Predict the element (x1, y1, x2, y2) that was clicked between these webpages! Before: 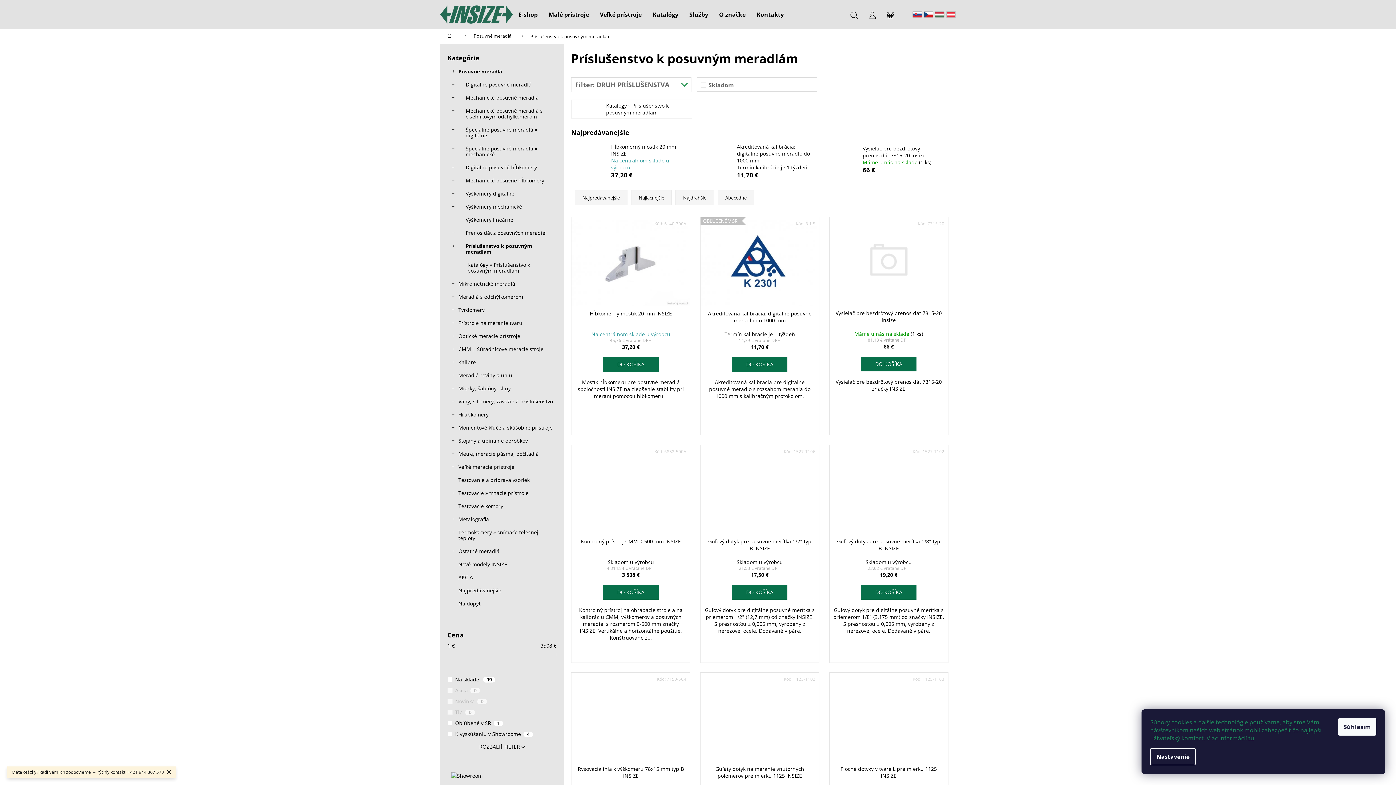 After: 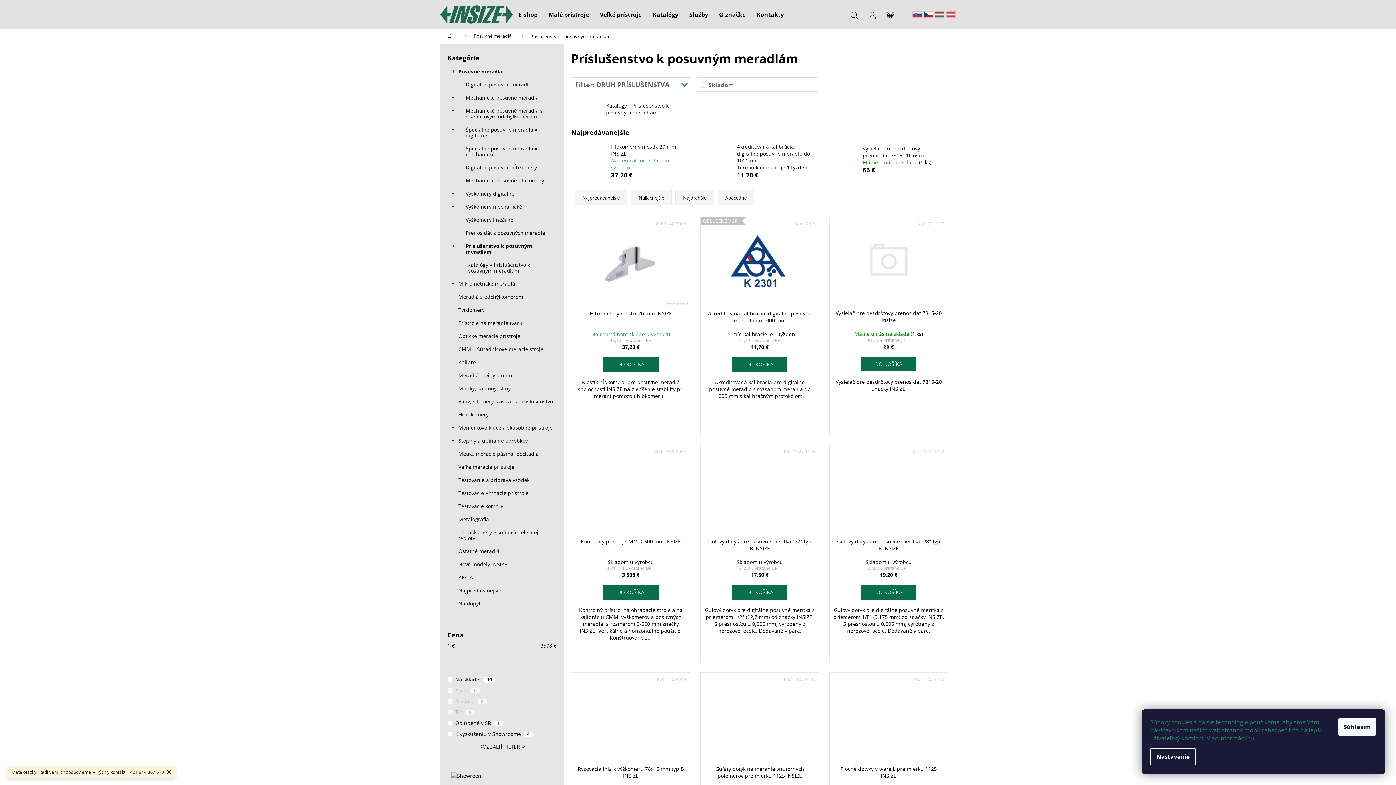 Action: label: HU bbox: (935, 11, 944, 17)